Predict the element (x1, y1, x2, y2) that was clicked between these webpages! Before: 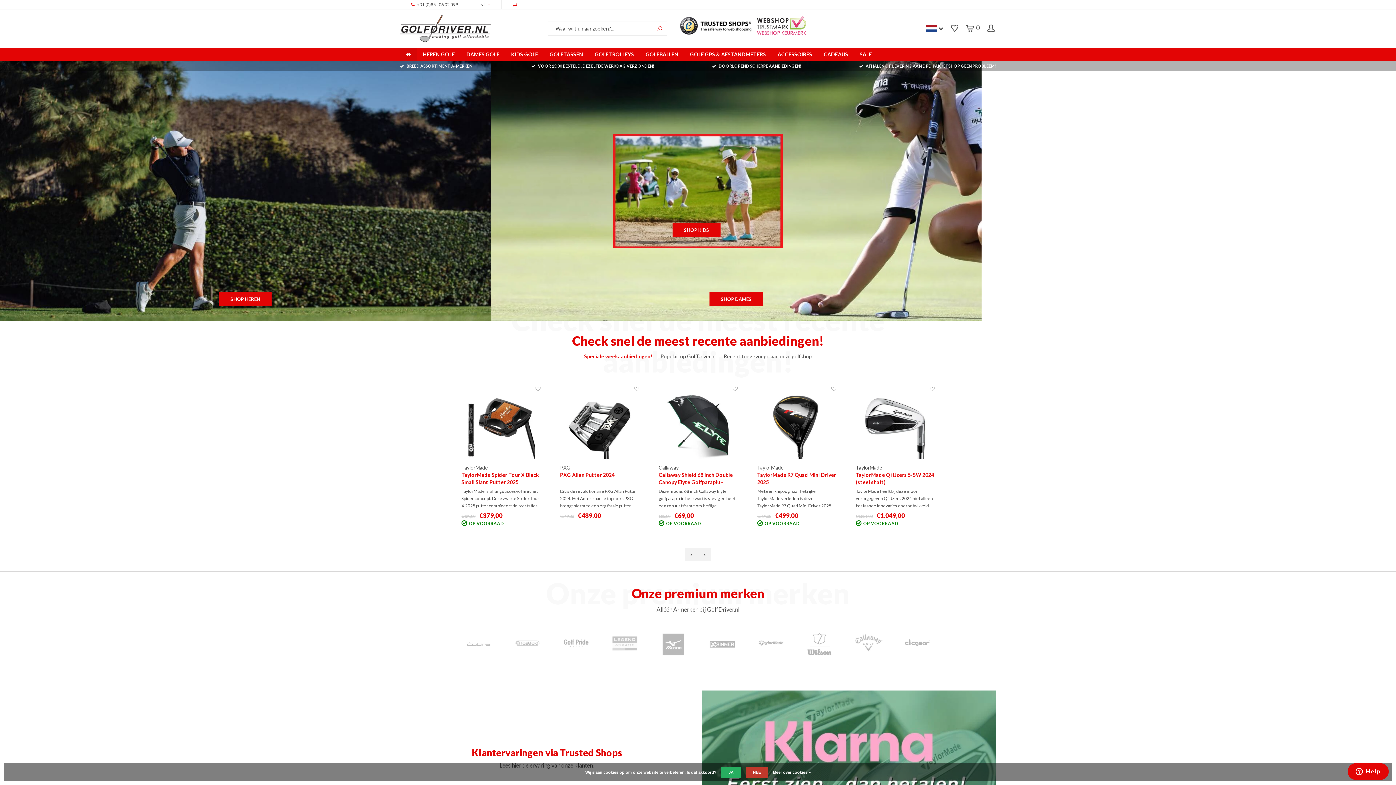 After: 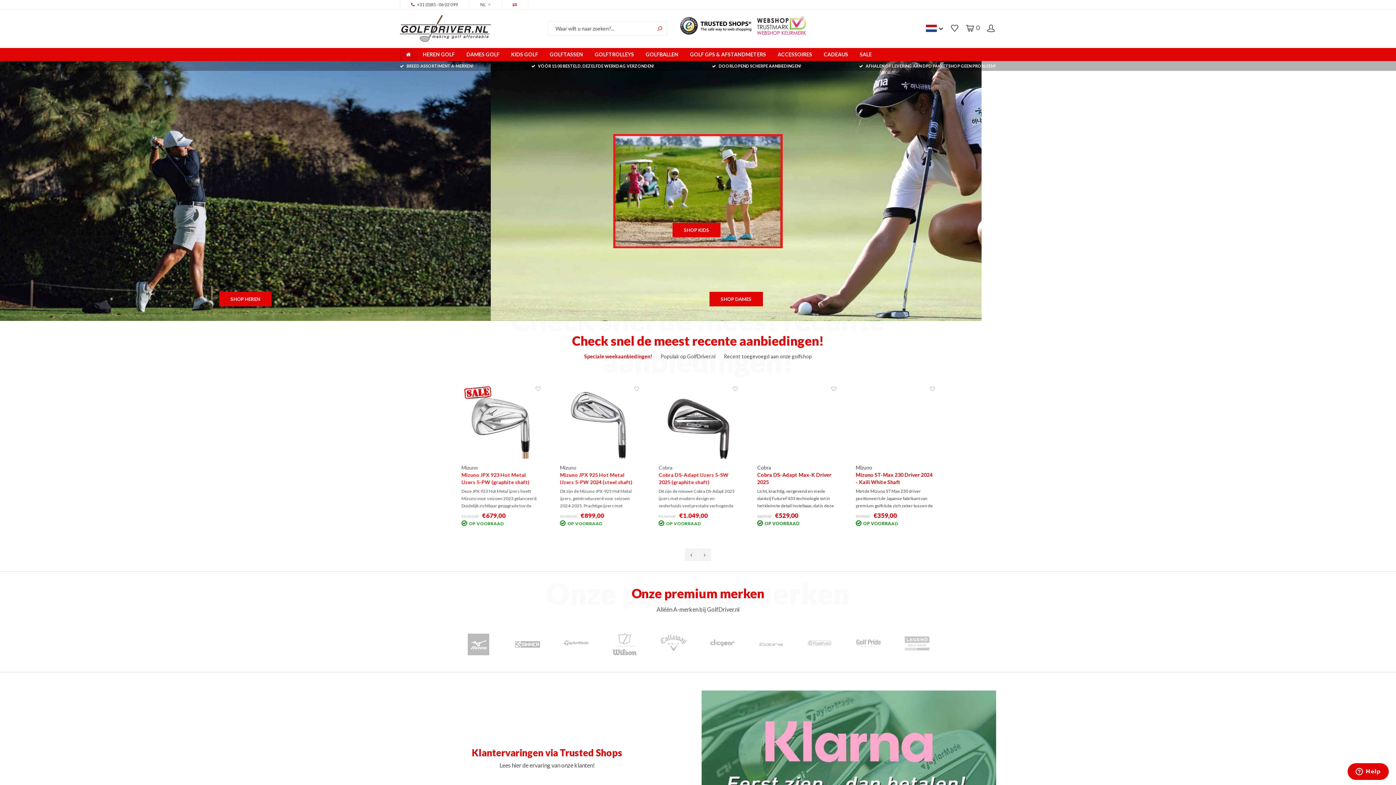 Action: bbox: (745, 767, 768, 778) label: NEE